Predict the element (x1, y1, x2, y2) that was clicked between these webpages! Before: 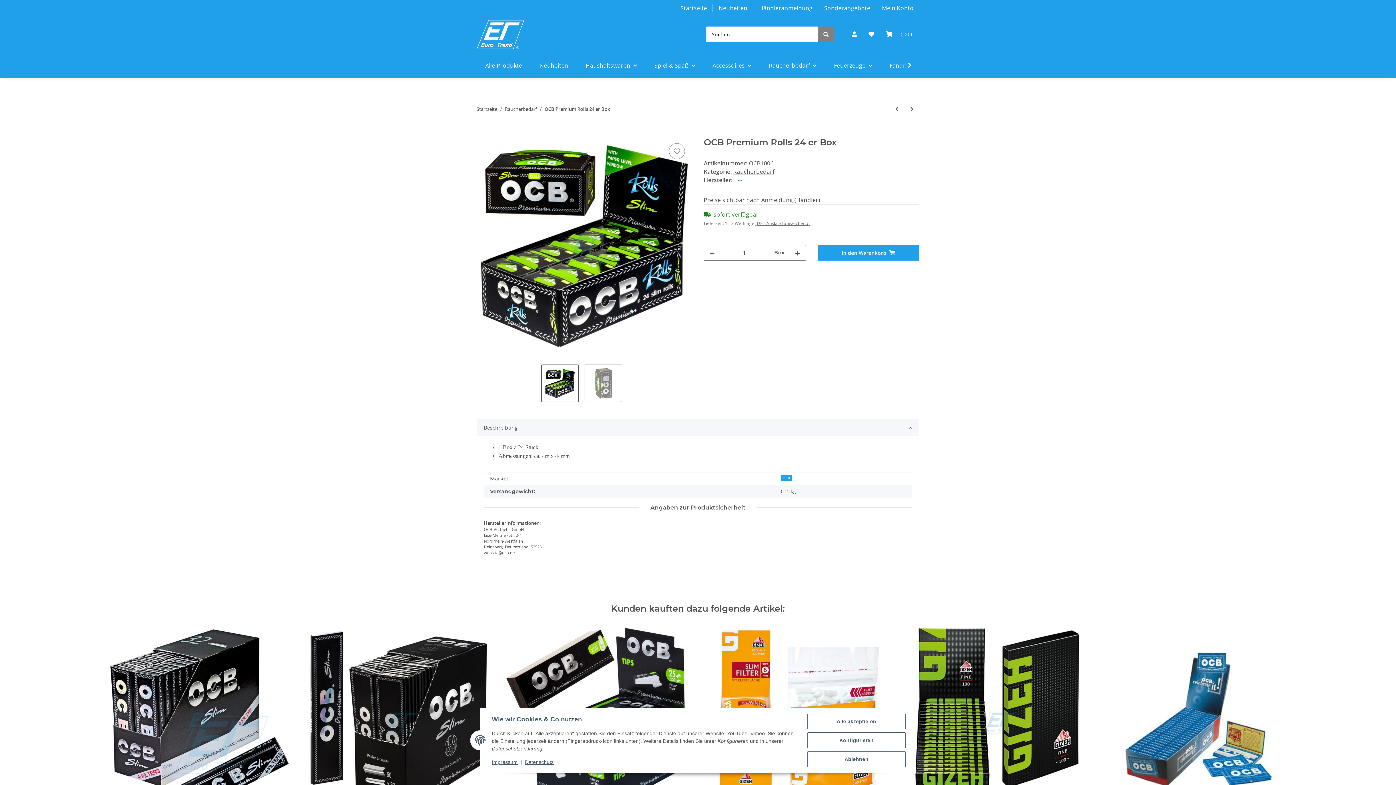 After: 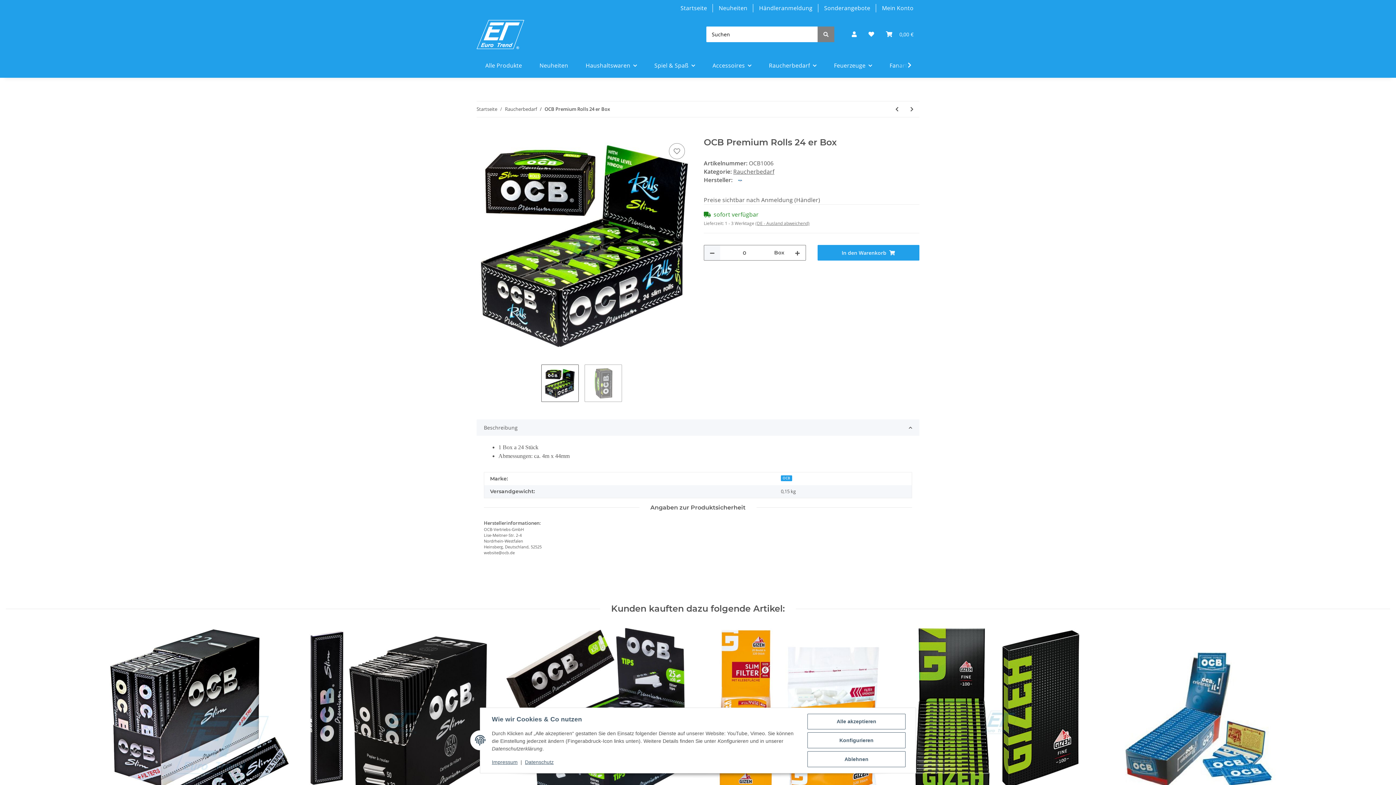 Action: bbox: (704, 245, 720, 260) label: Menge verringern